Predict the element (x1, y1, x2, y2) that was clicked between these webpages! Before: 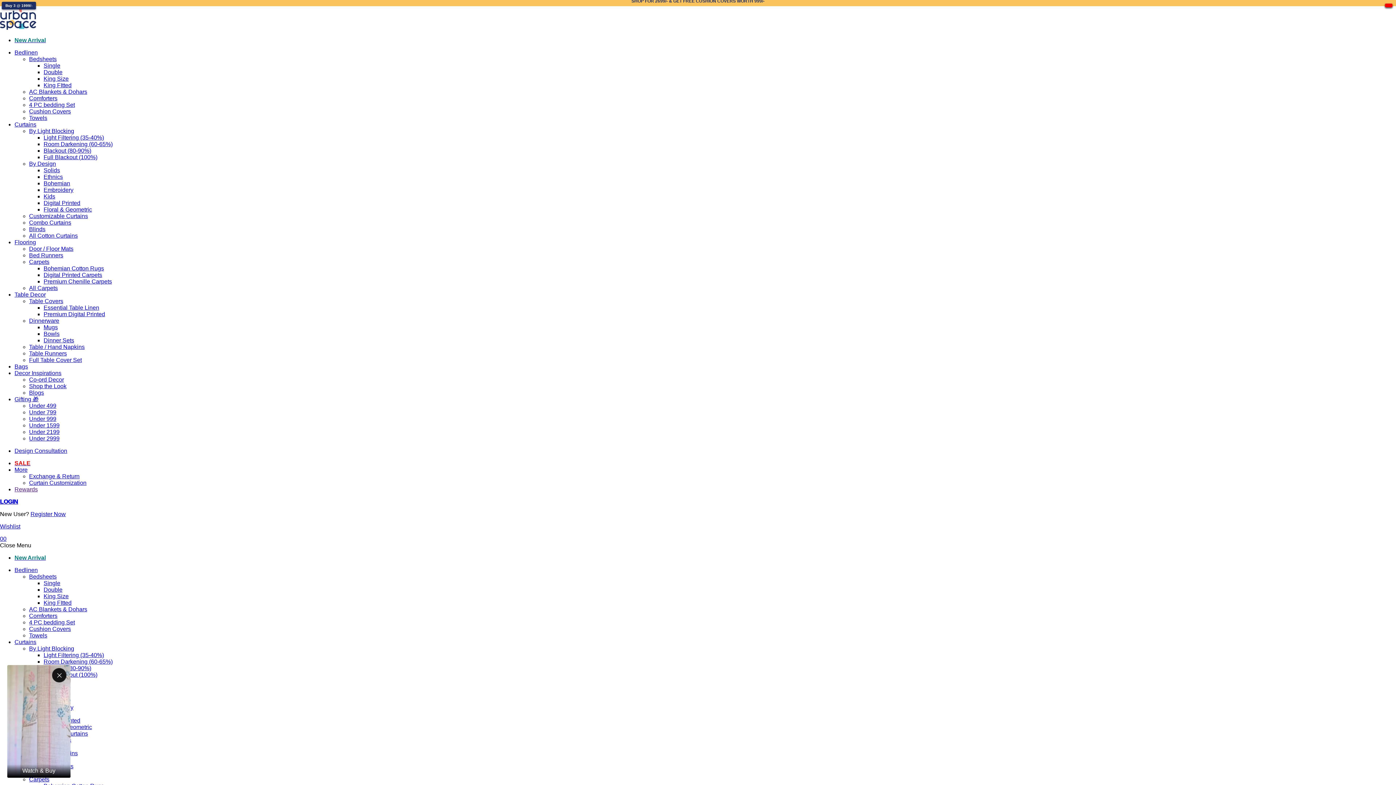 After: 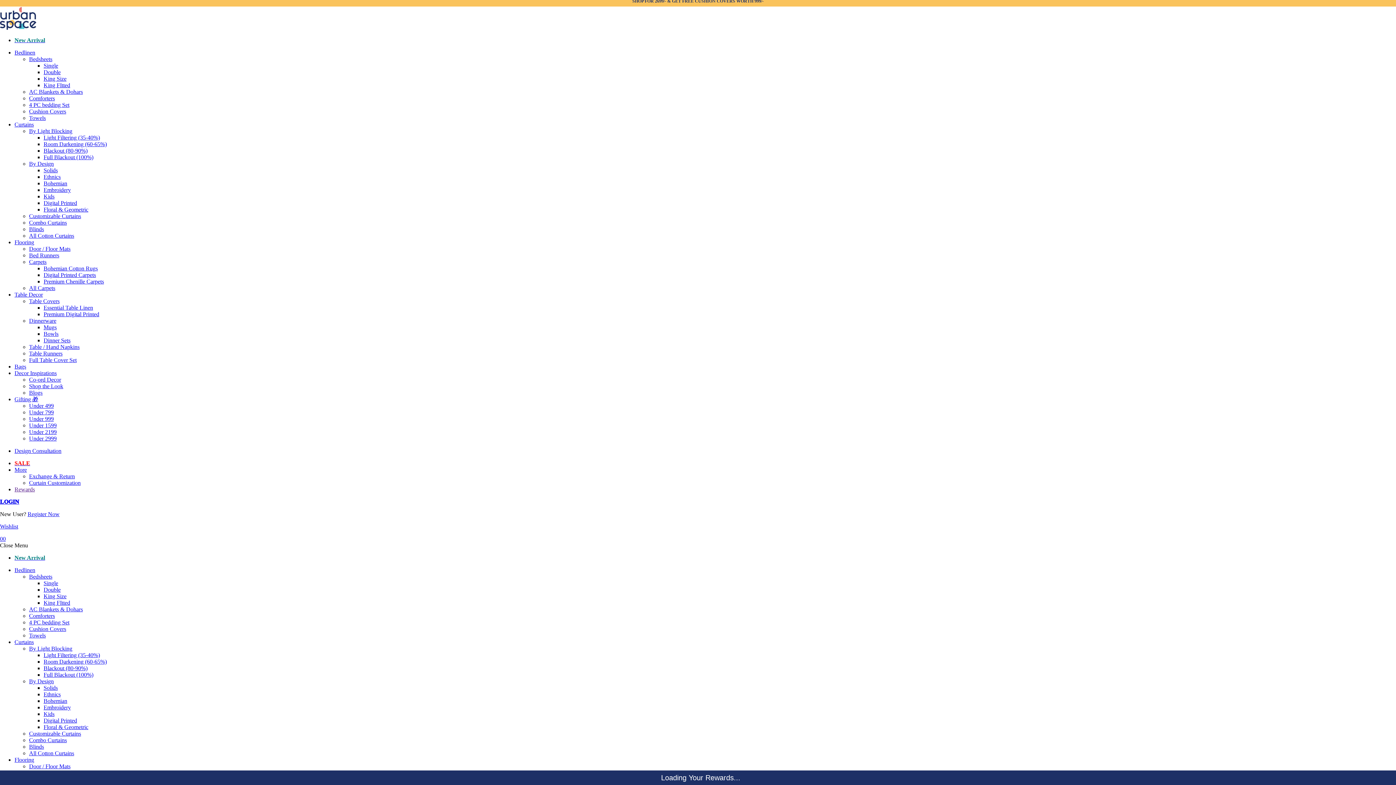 Action: bbox: (43, 206, 92, 212) label: Floral & Geometric